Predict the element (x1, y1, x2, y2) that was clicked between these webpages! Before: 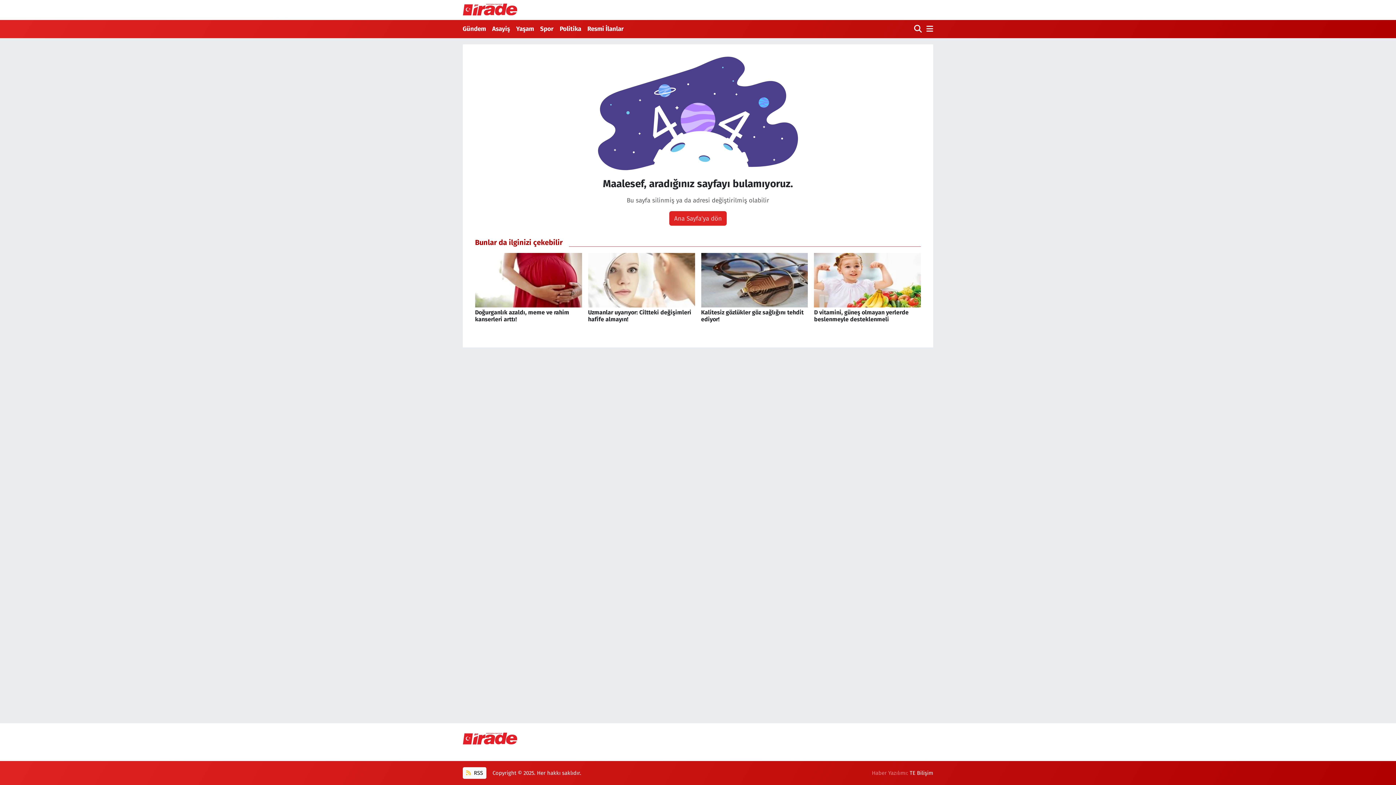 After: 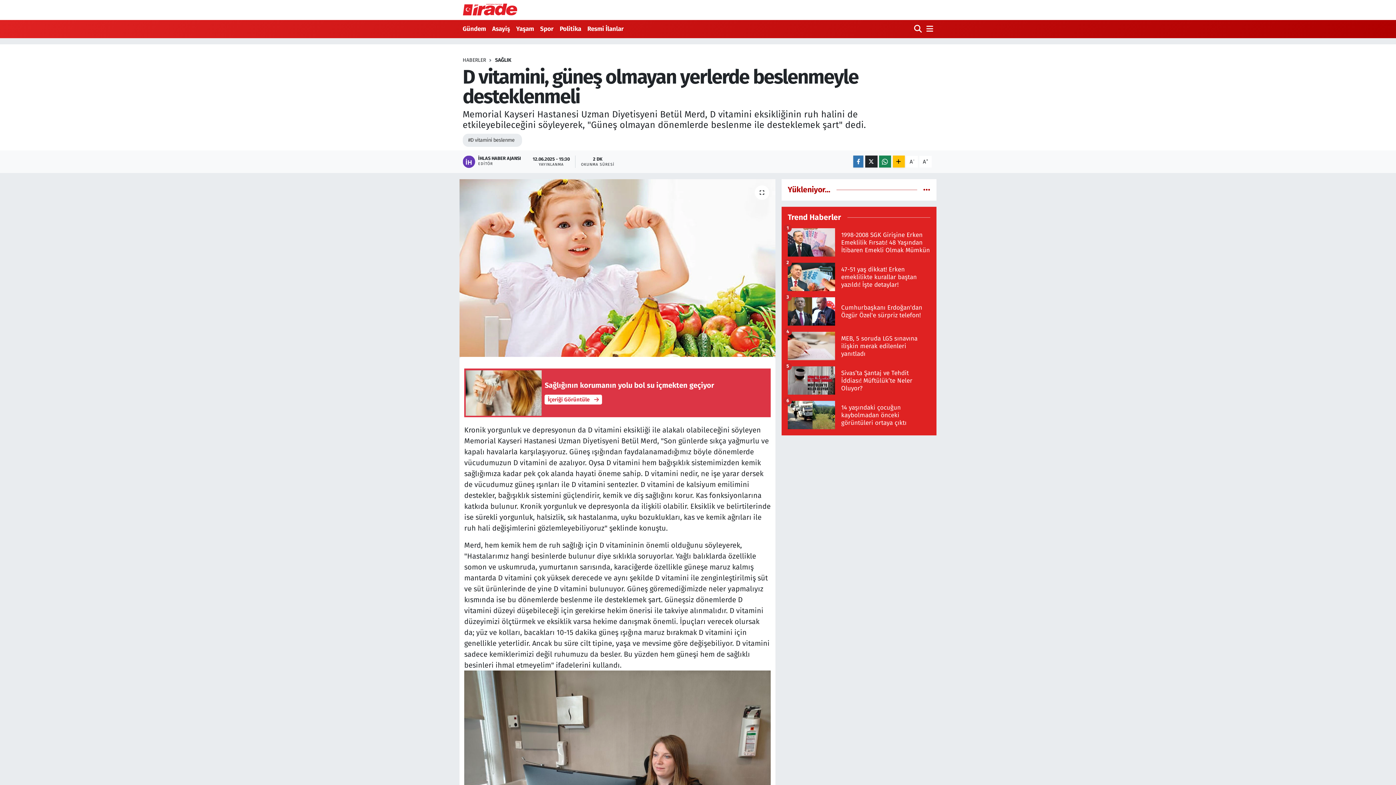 Action: bbox: (814, 253, 921, 329) label: D vitamini, güneş olmayan yerlerde beslenmeyle desteklenmeli